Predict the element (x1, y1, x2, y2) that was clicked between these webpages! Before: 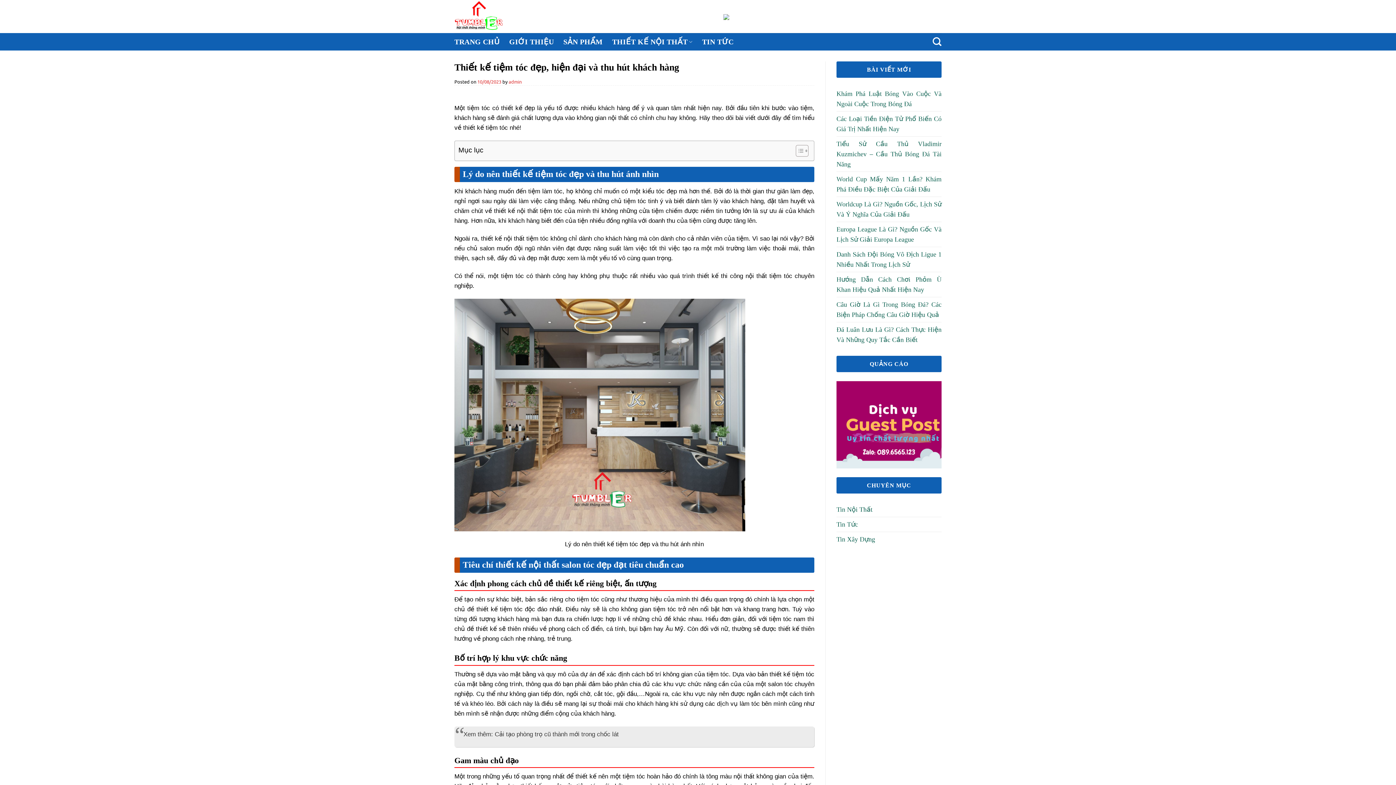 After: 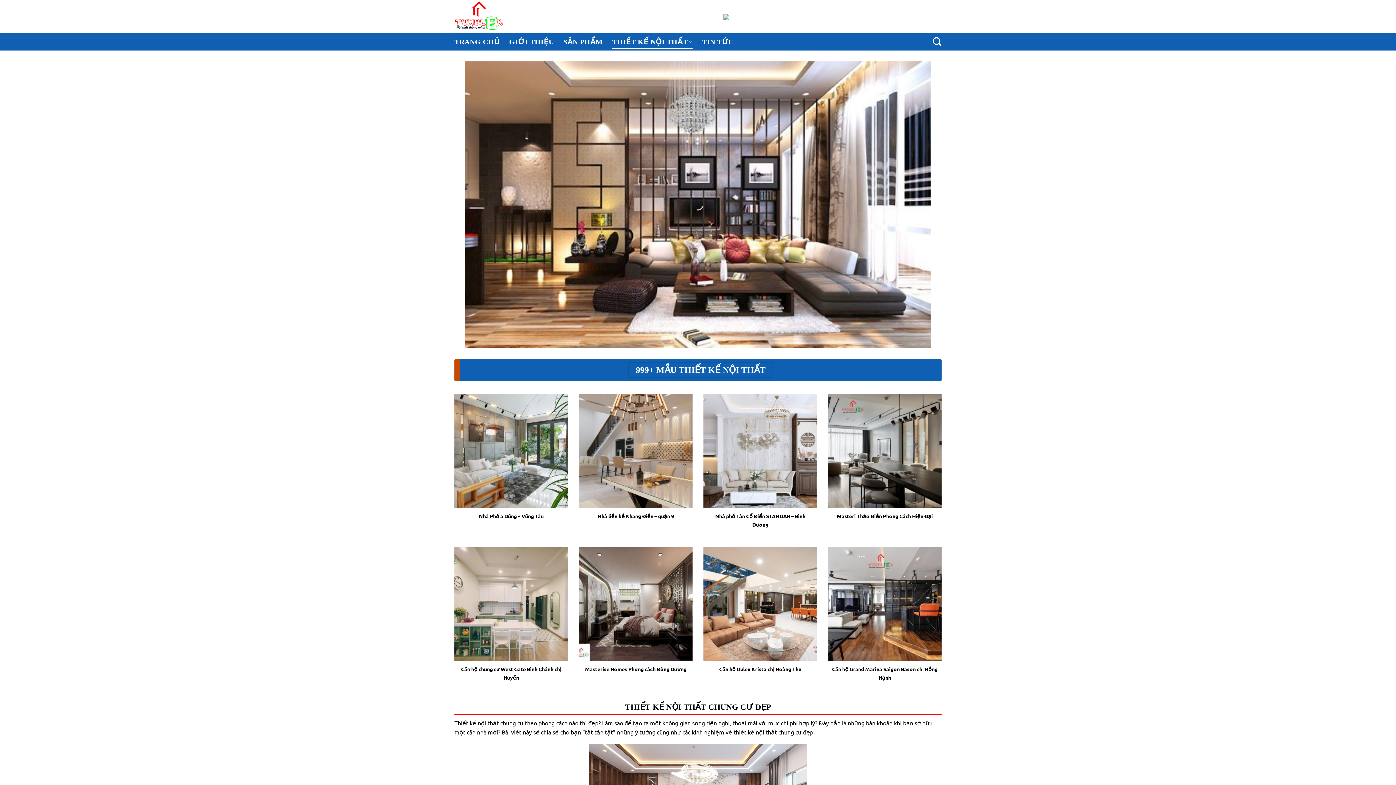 Action: bbox: (612, 34, 692, 48) label: THIẾT KẾ NỘI THẤT